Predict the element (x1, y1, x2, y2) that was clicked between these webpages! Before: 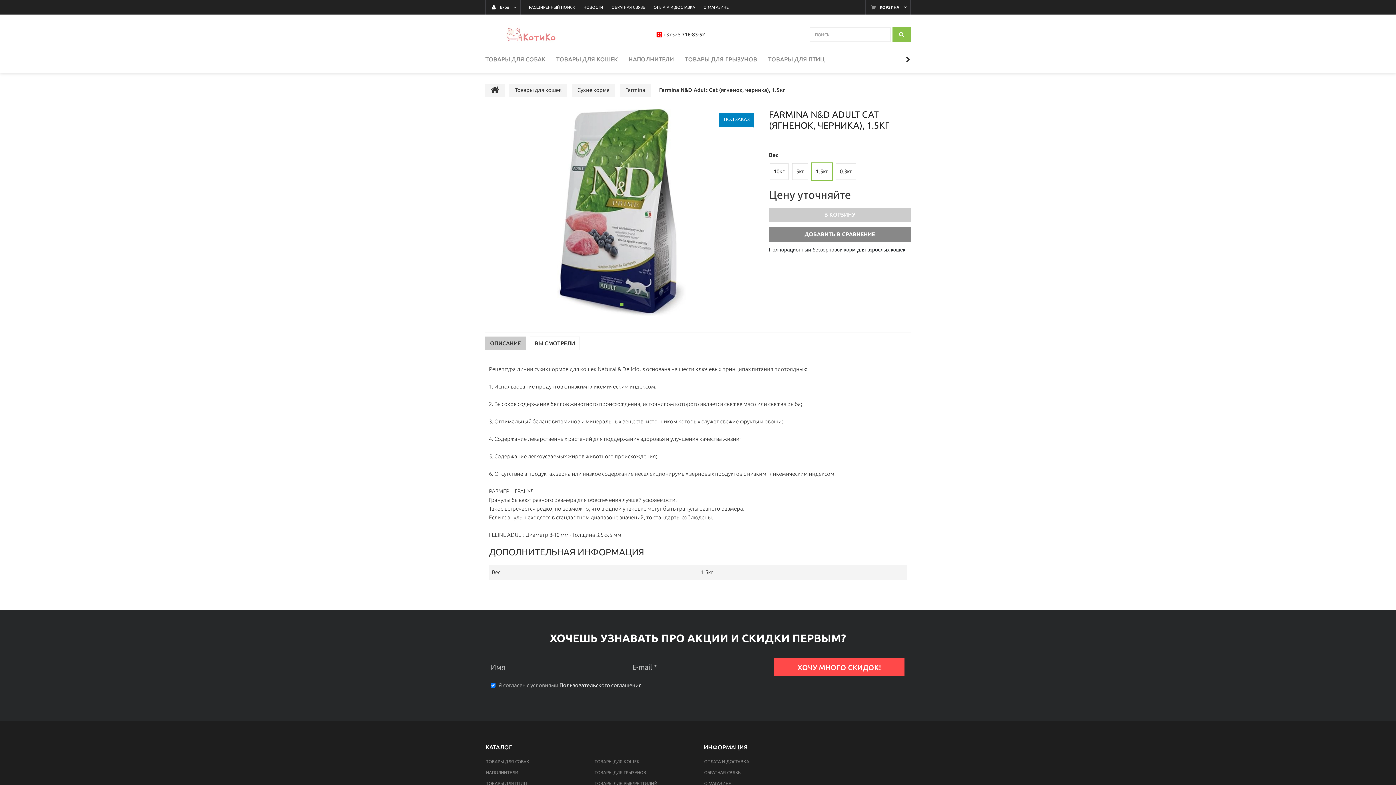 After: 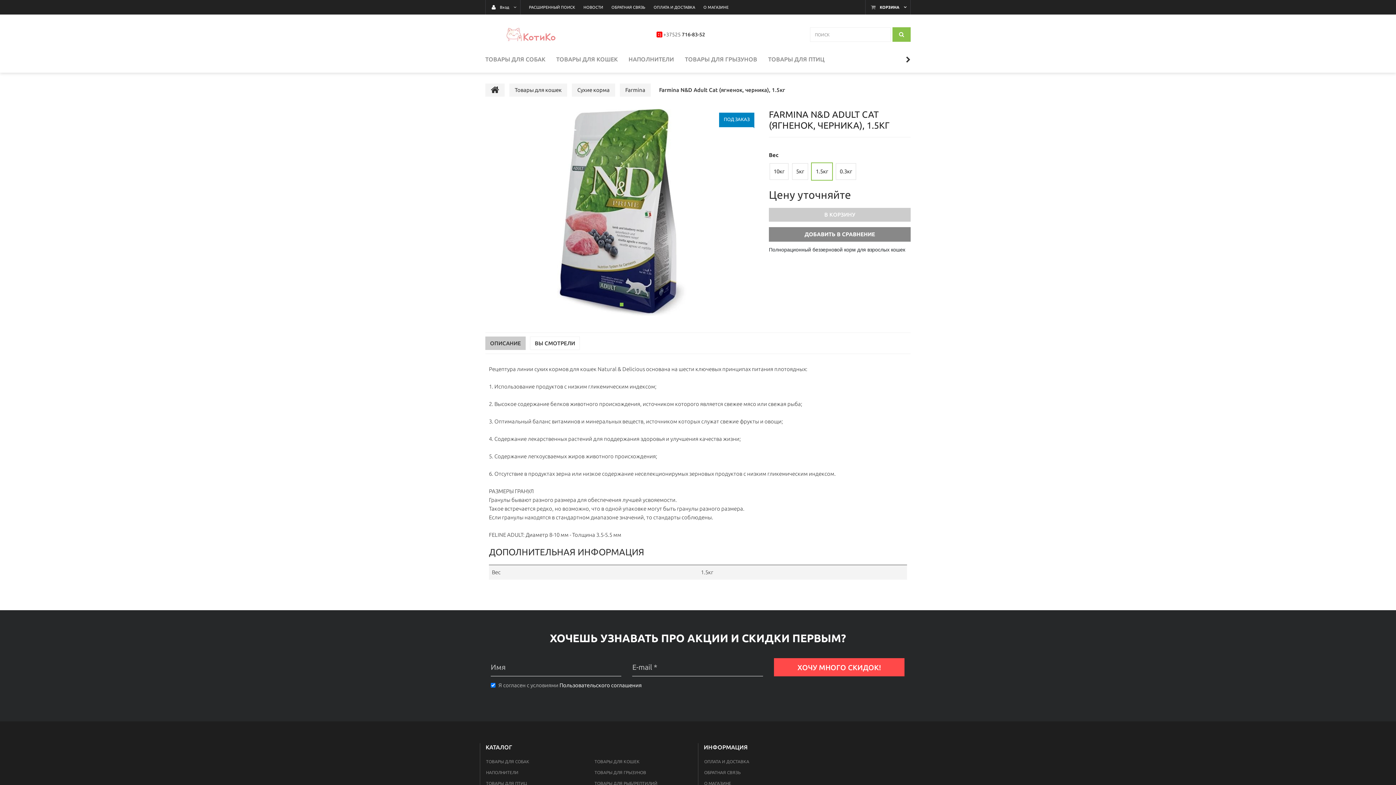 Action: bbox: (869, 2, 878, 11)